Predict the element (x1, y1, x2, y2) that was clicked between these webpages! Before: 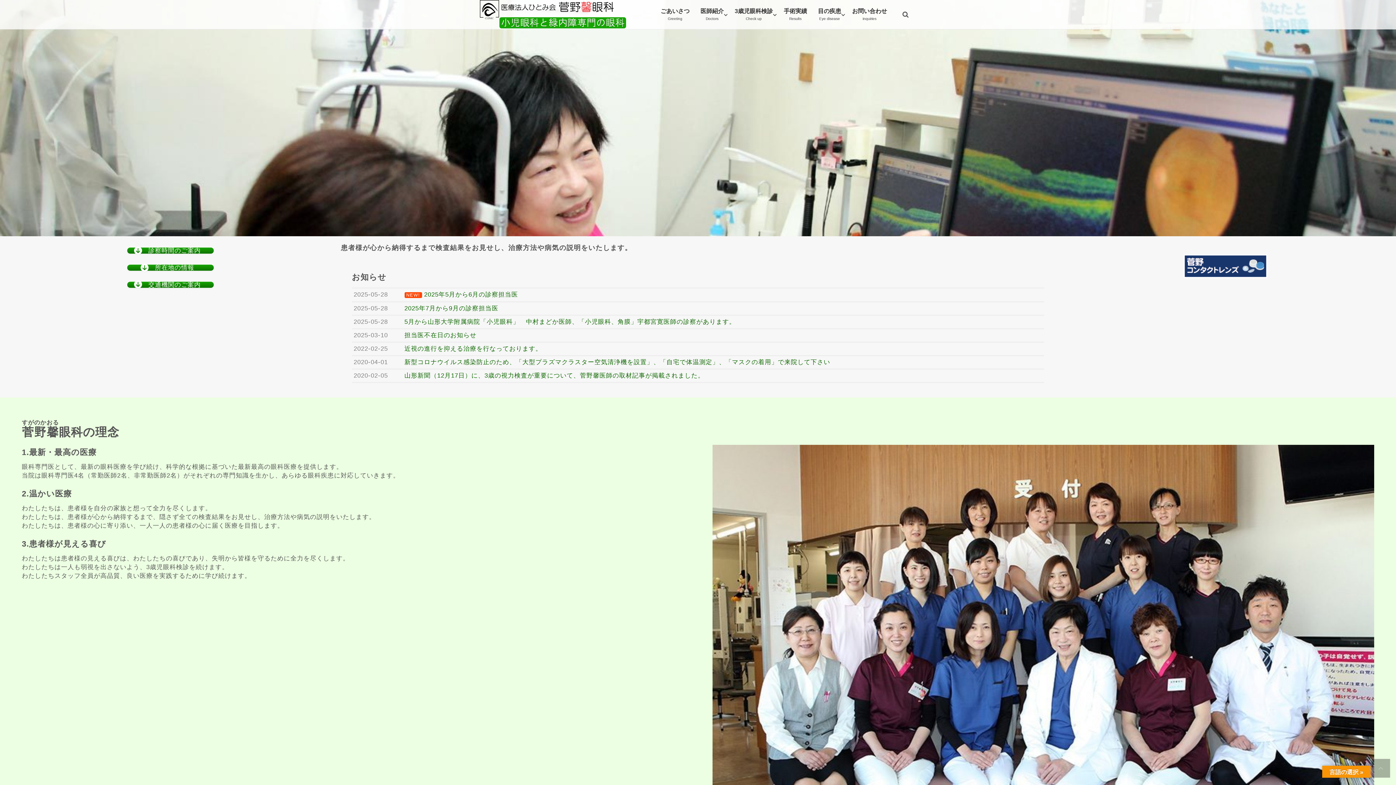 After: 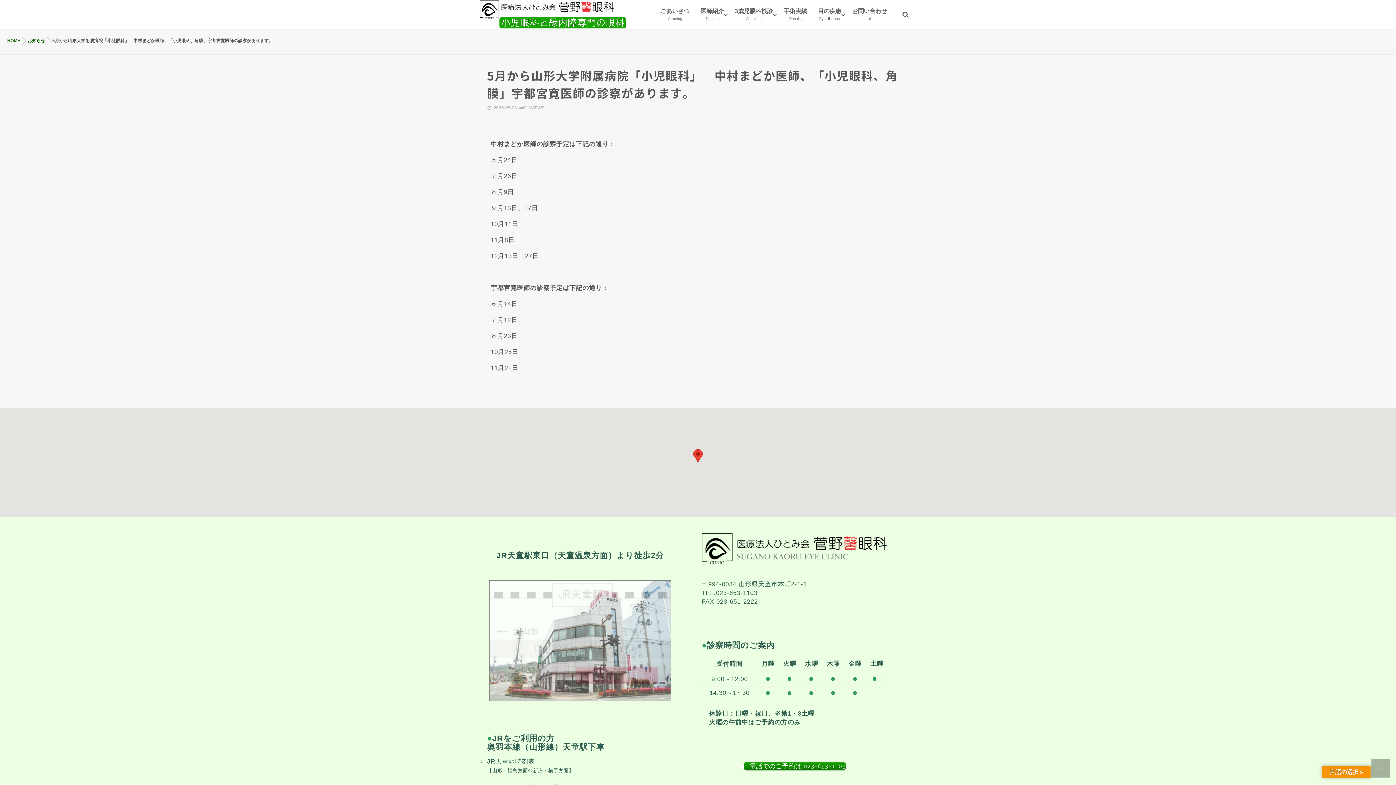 Action: bbox: (351, 315, 1044, 328) label: 2025-05-28
5月から山形大学附属病院「小児眼科」　中村まどか医師、「小児眼科、角膜」宇都宮寛医師の診察があります。